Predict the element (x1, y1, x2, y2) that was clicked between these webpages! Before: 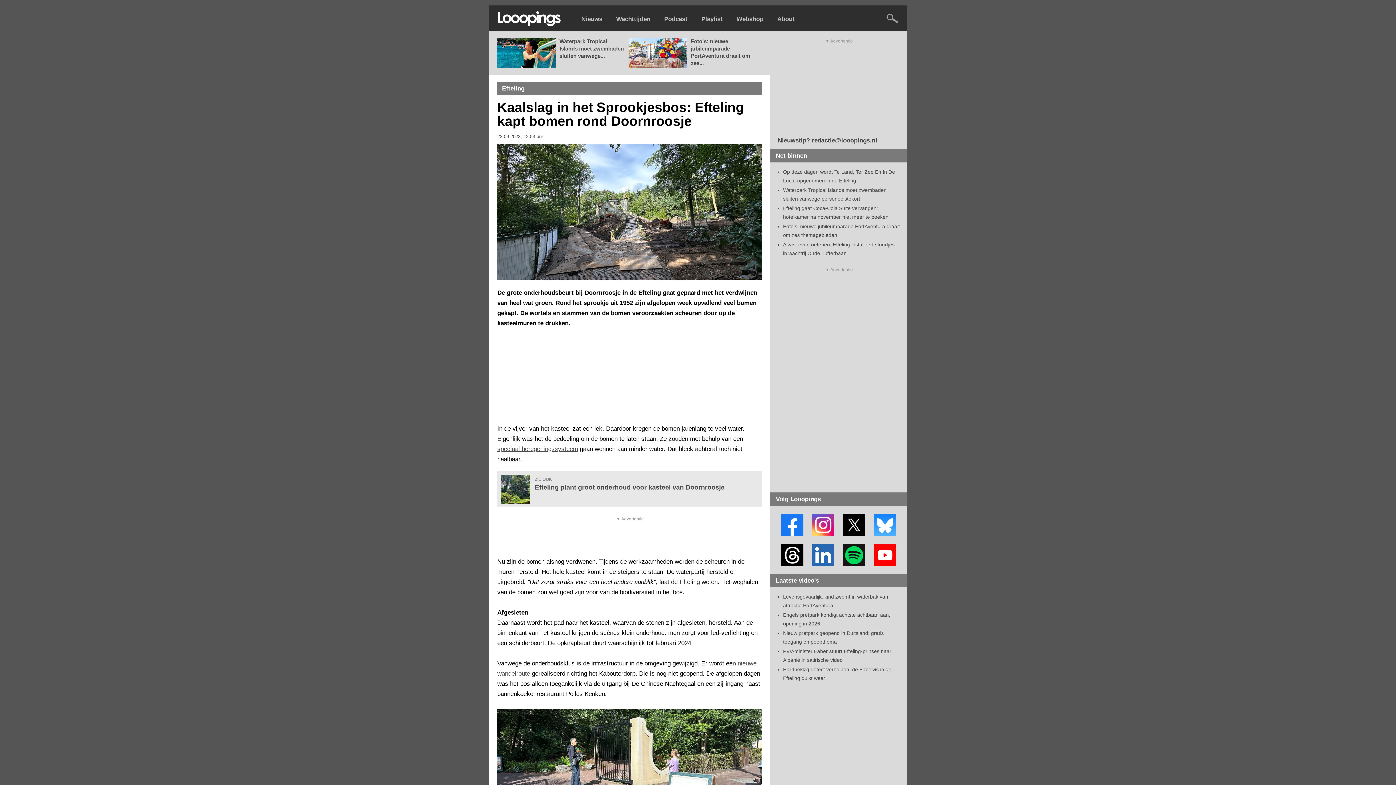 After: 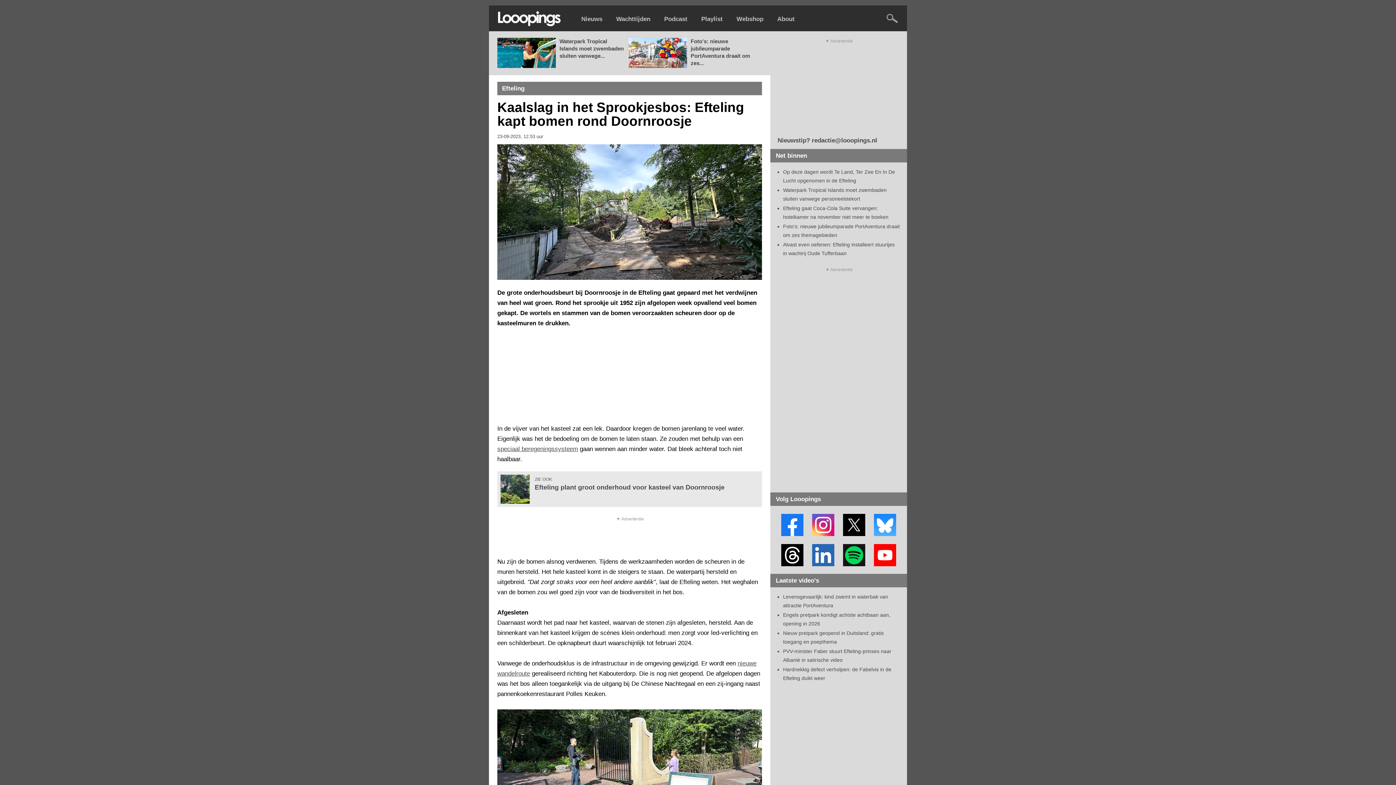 Action: bbox: (808, 530, 838, 536)